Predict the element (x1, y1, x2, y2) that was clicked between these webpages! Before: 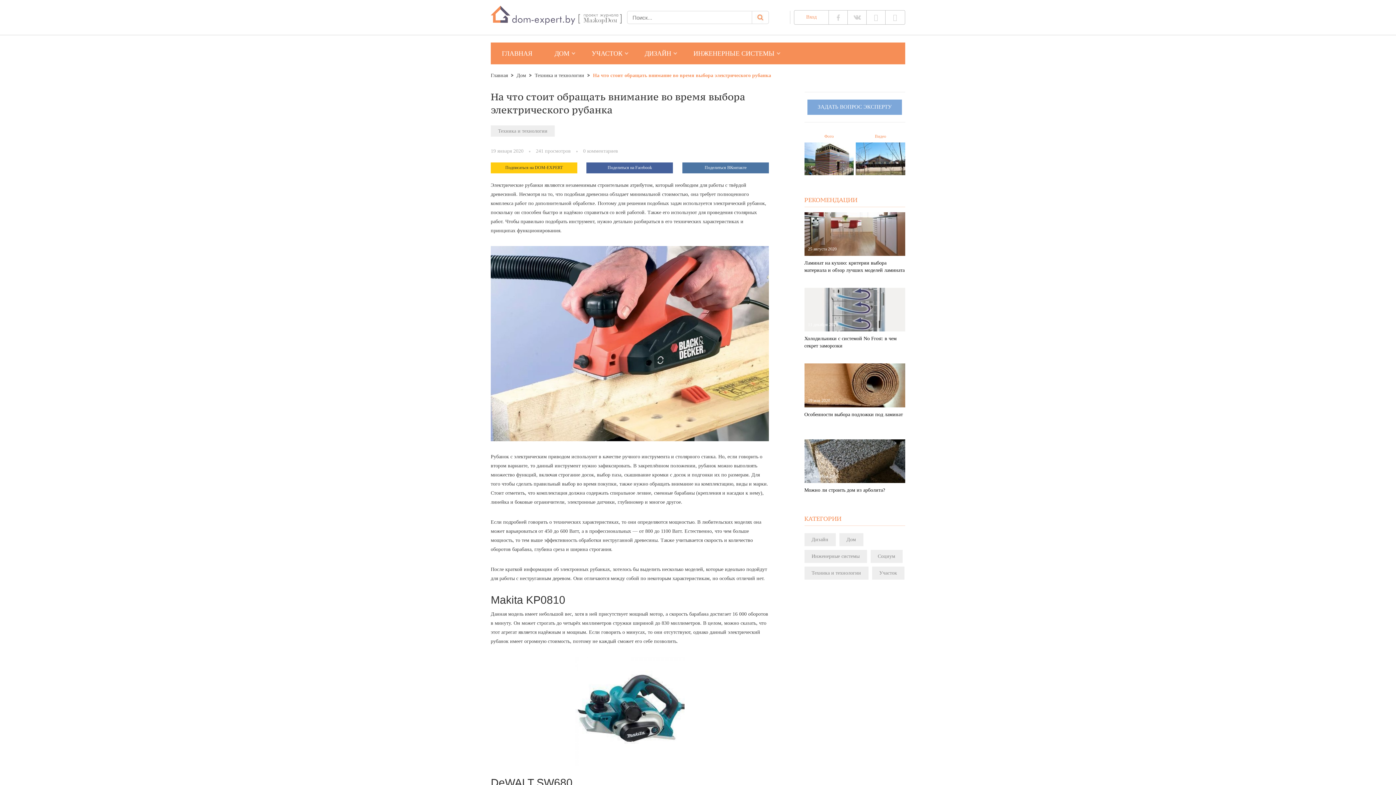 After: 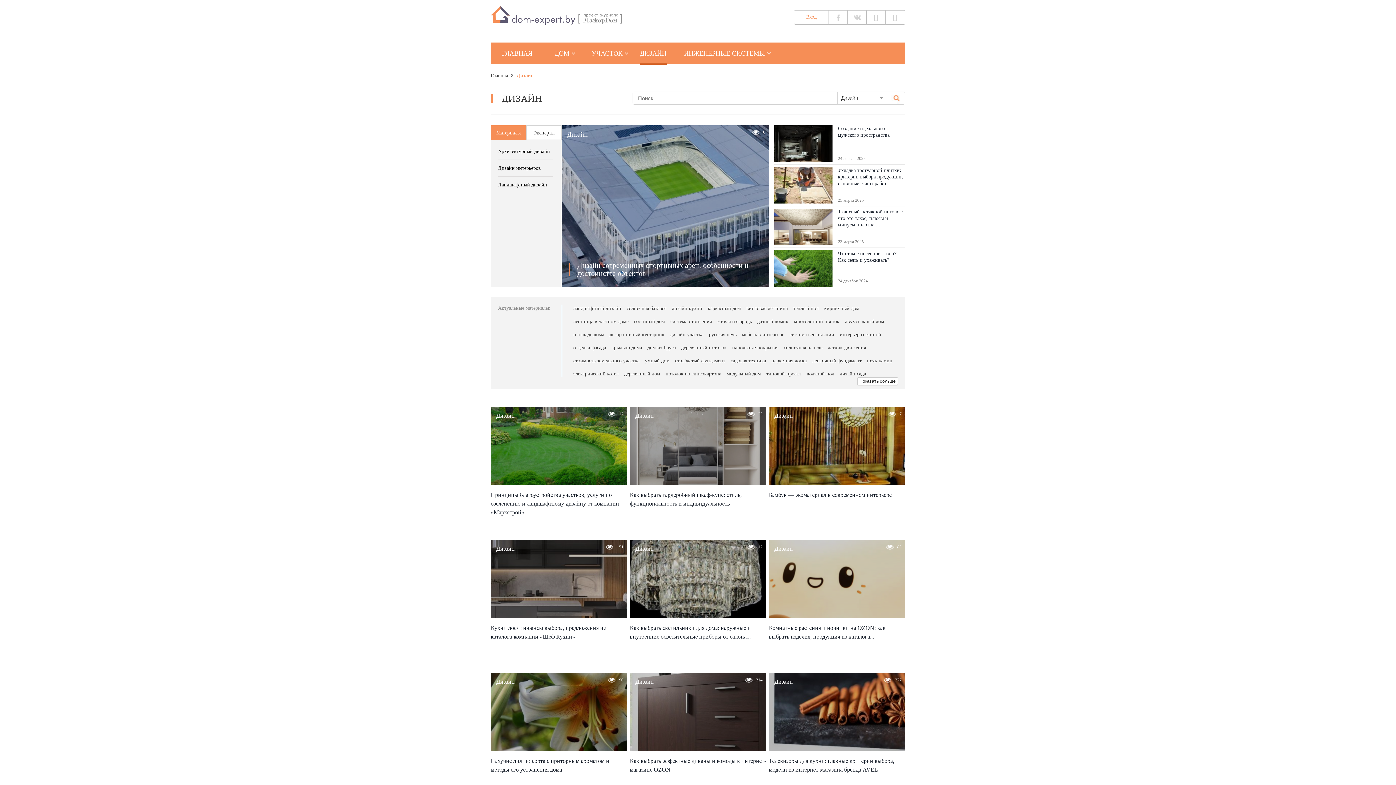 Action: bbox: (804, 533, 835, 546) label: Дизайн